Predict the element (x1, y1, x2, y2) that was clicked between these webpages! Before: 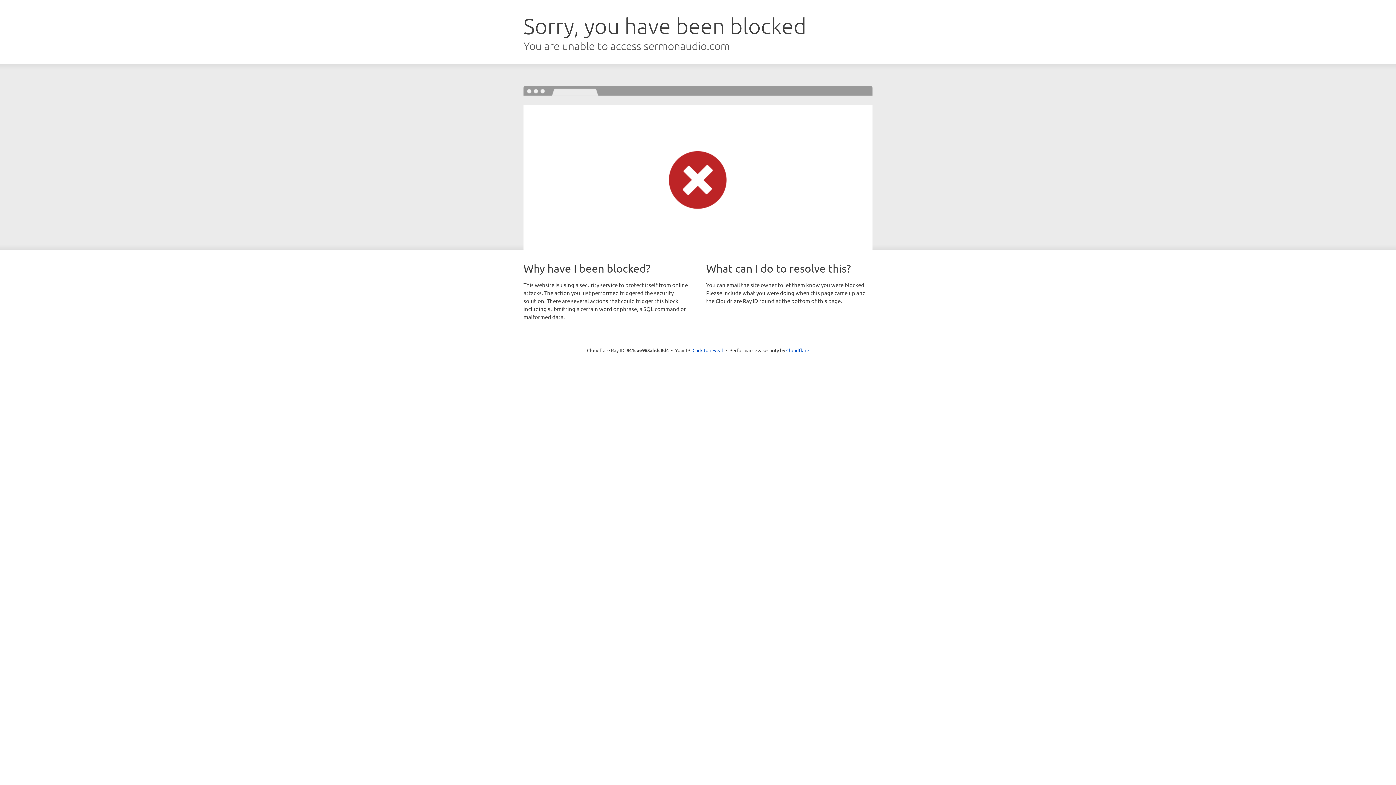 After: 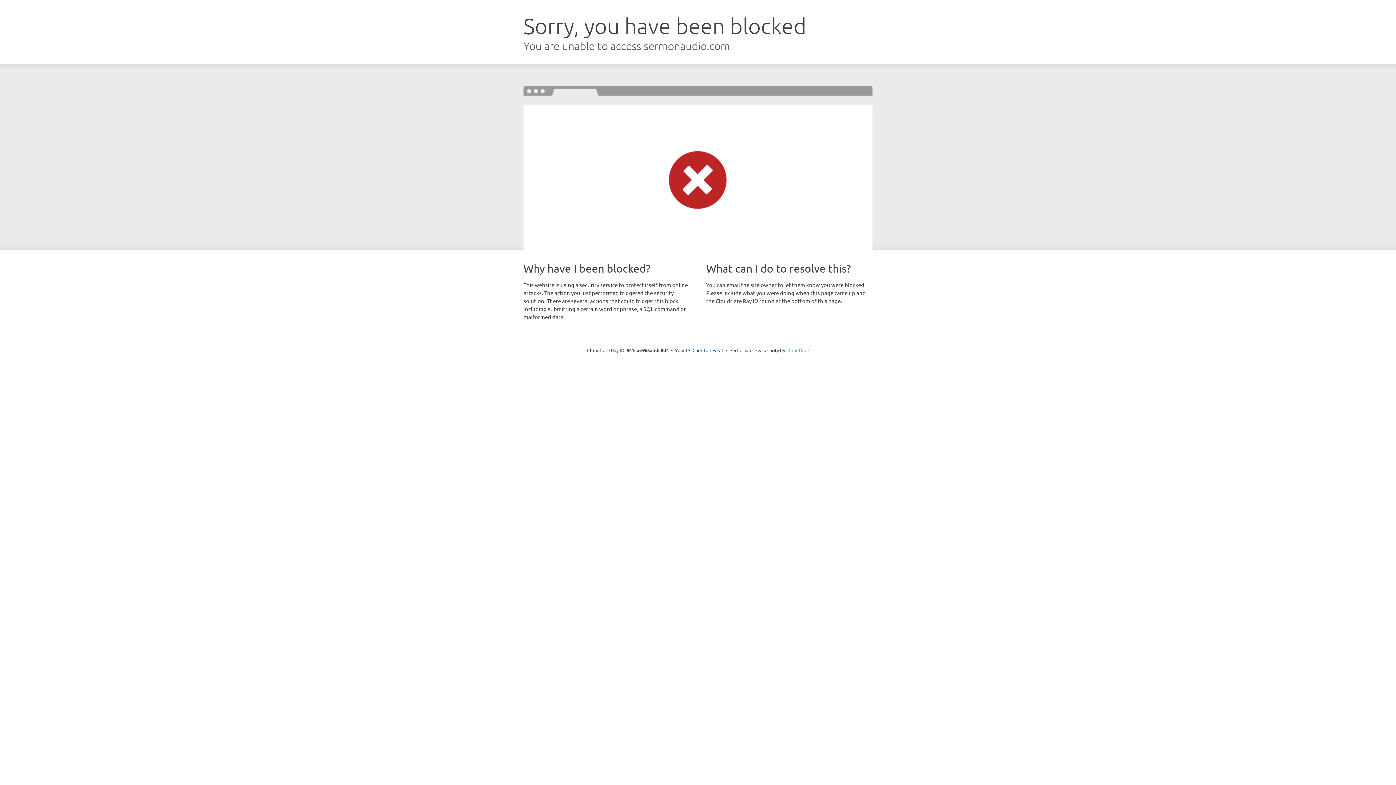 Action: label: Cloudflare bbox: (786, 347, 809, 353)